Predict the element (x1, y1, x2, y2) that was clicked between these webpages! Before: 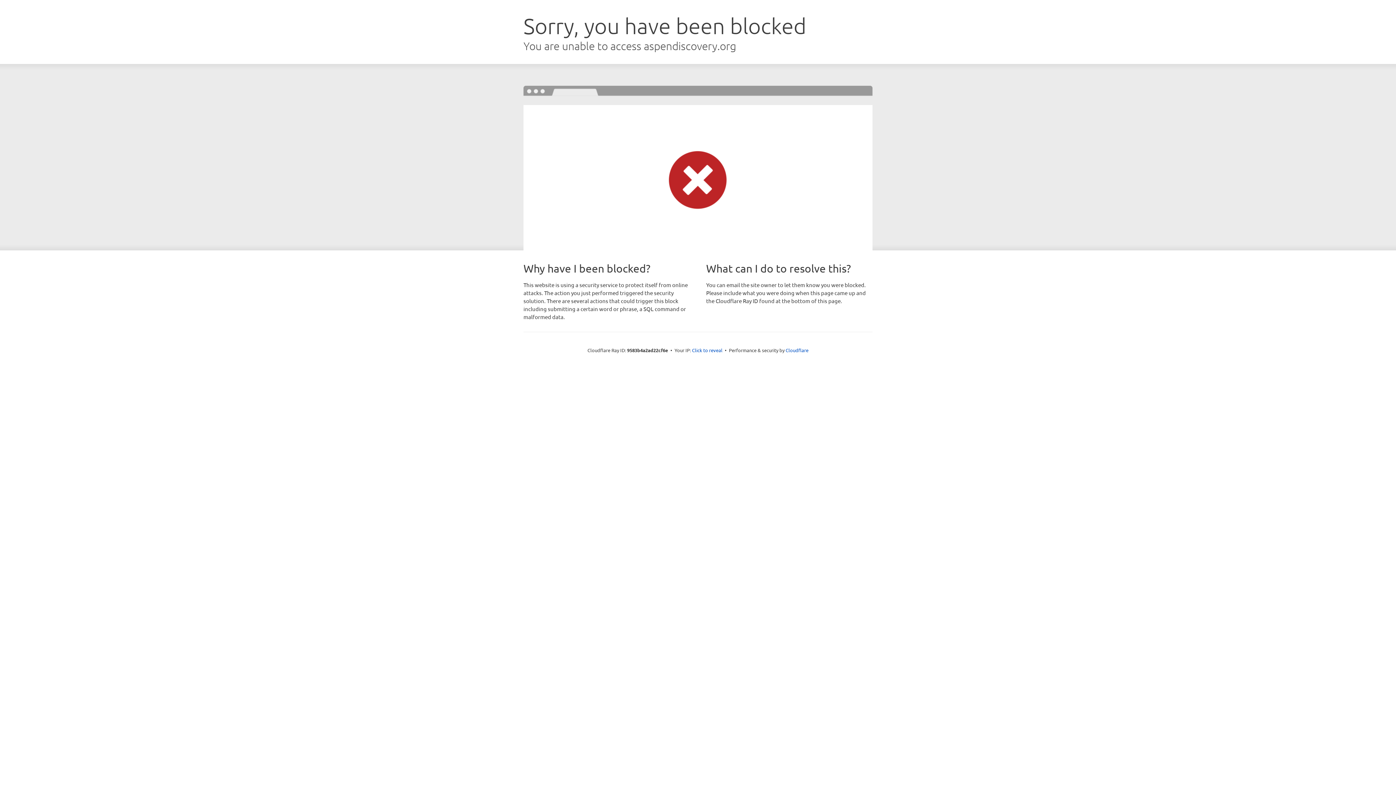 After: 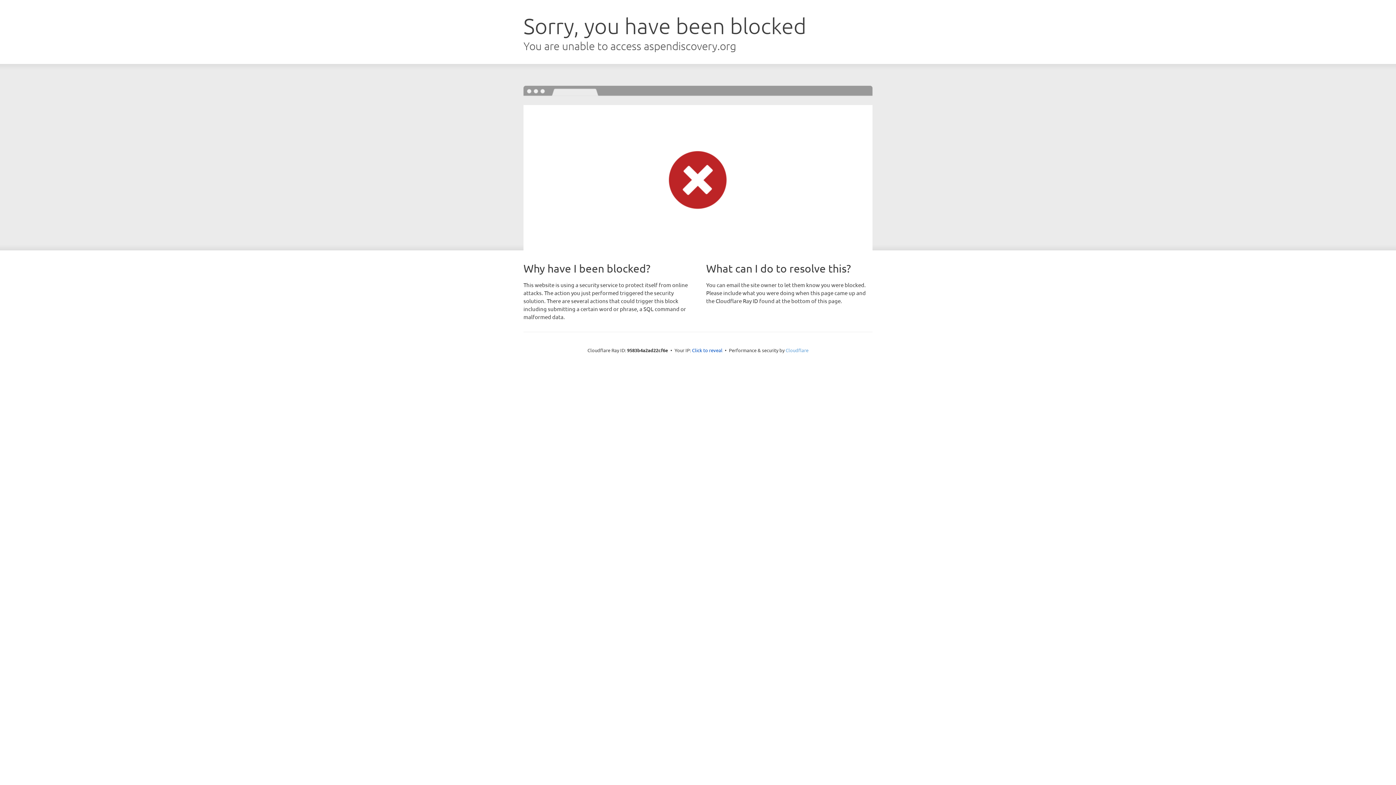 Action: label: Cloudflare bbox: (785, 347, 808, 353)